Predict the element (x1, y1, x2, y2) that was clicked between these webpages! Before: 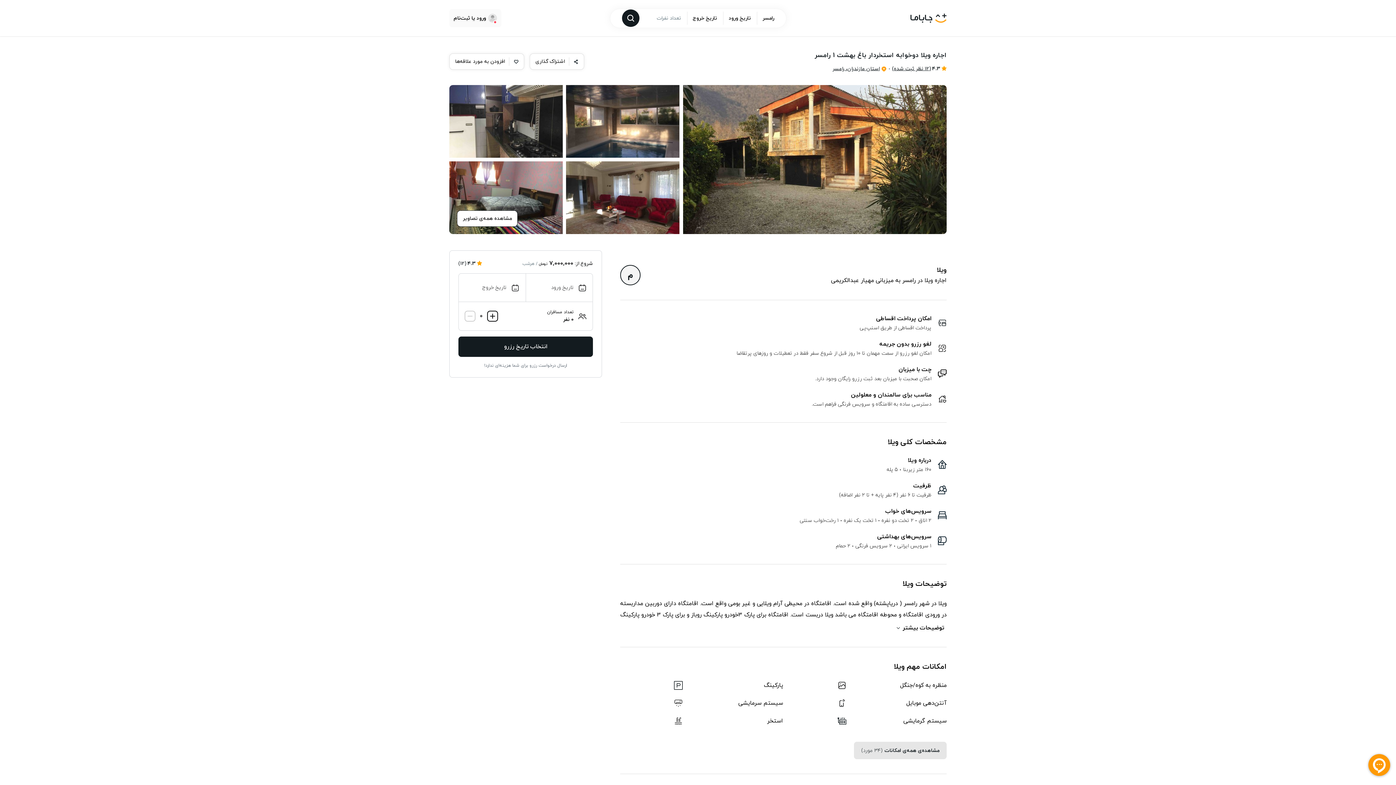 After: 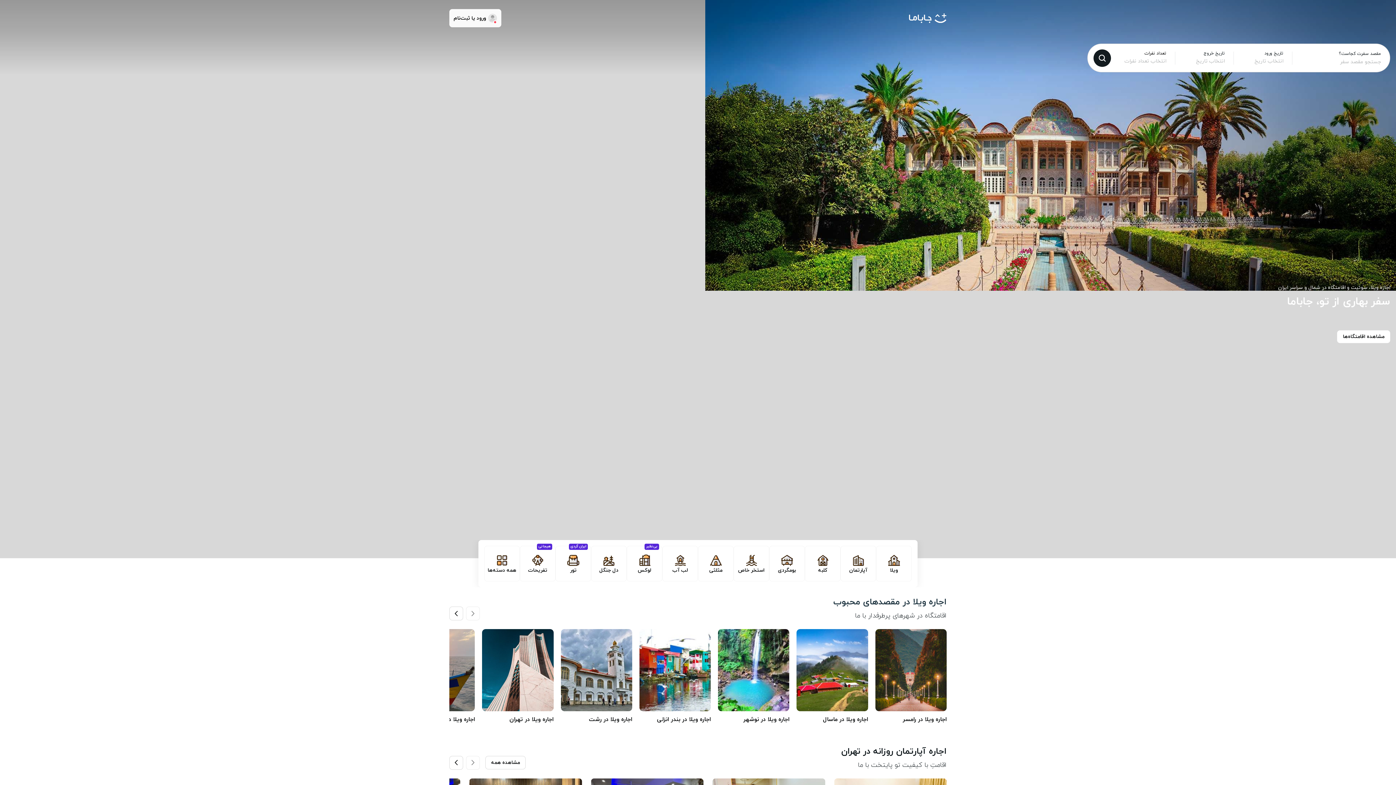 Action: bbox: (910, 13, 946, 23) label: خانه